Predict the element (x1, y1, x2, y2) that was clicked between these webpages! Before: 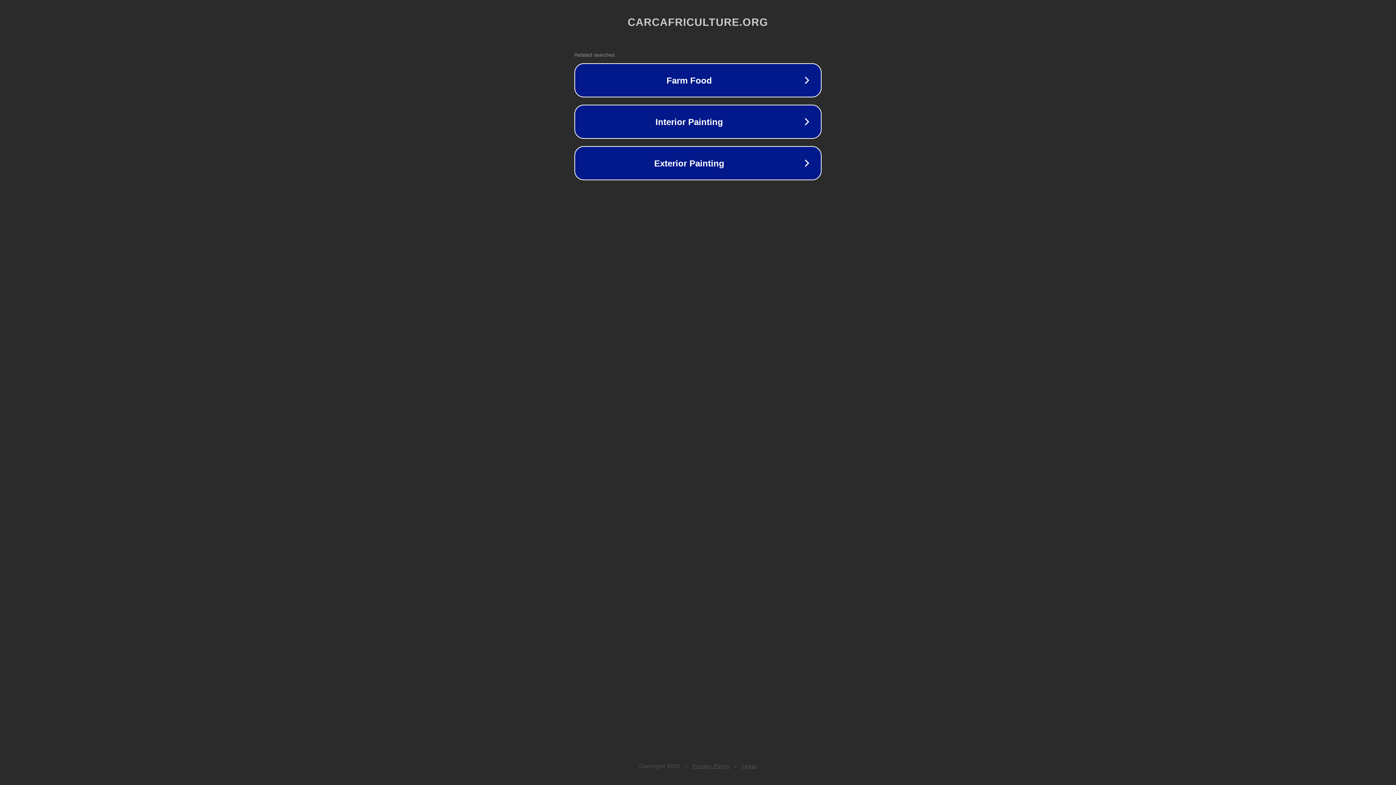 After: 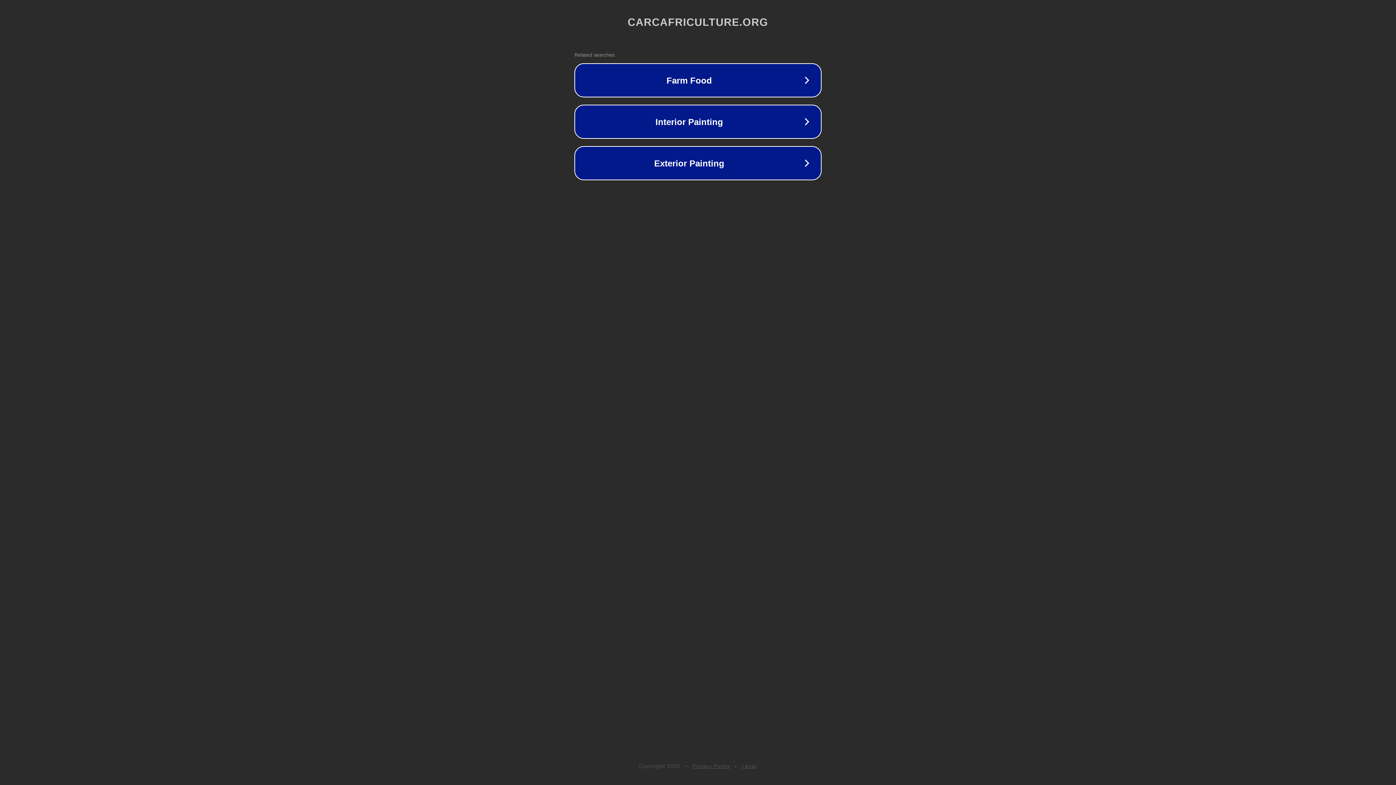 Action: label: Privacy Policy bbox: (692, 763, 730, 769)